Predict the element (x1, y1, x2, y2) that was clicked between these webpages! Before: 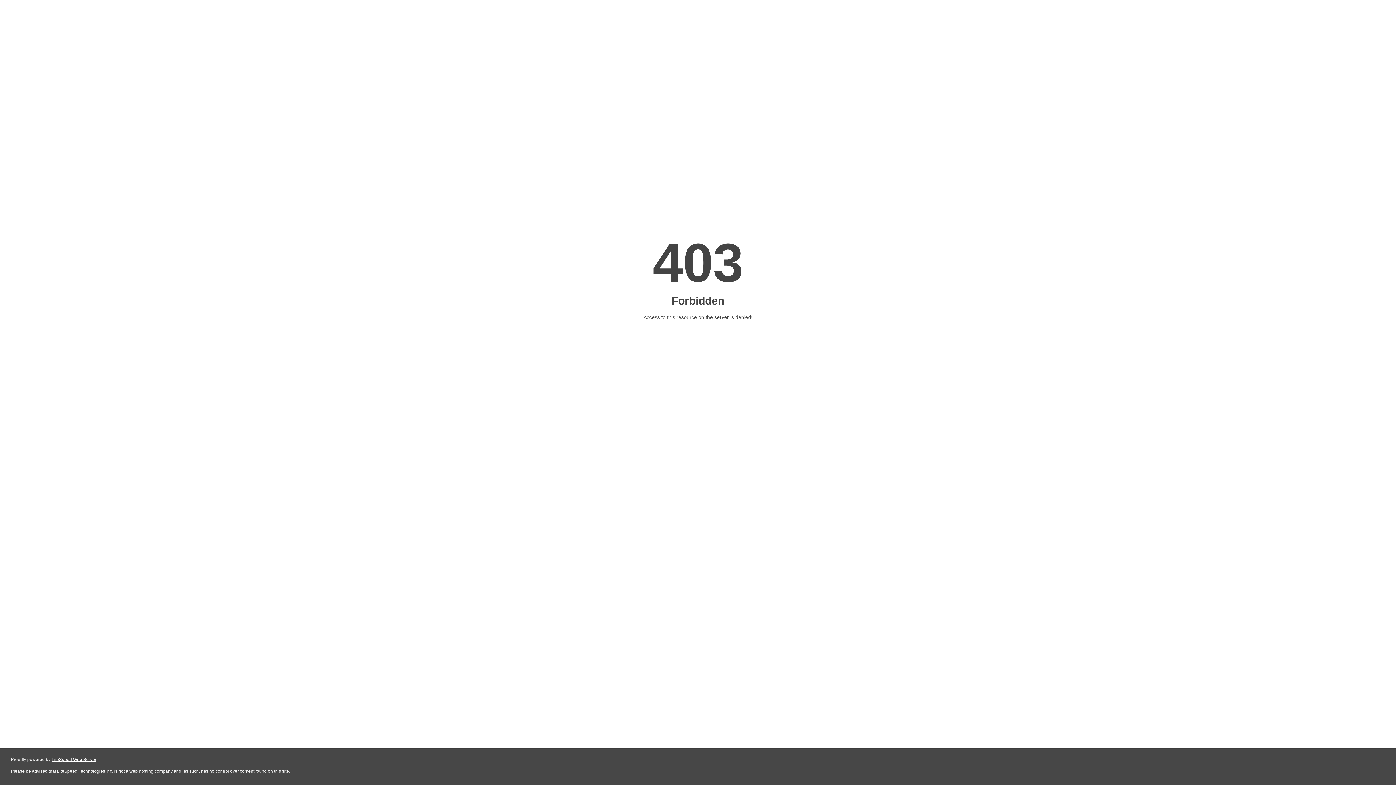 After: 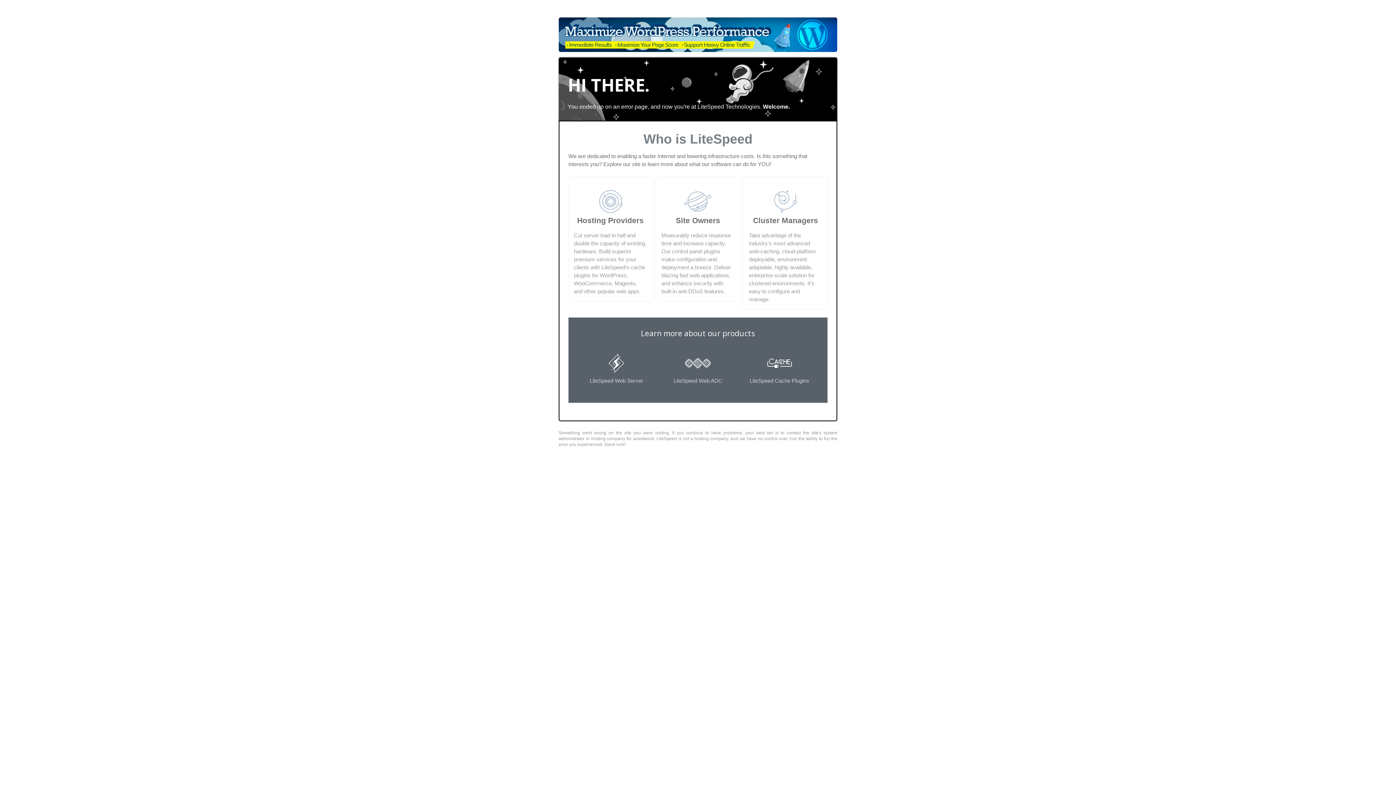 Action: label: LiteSpeed Web Server bbox: (51, 757, 96, 762)